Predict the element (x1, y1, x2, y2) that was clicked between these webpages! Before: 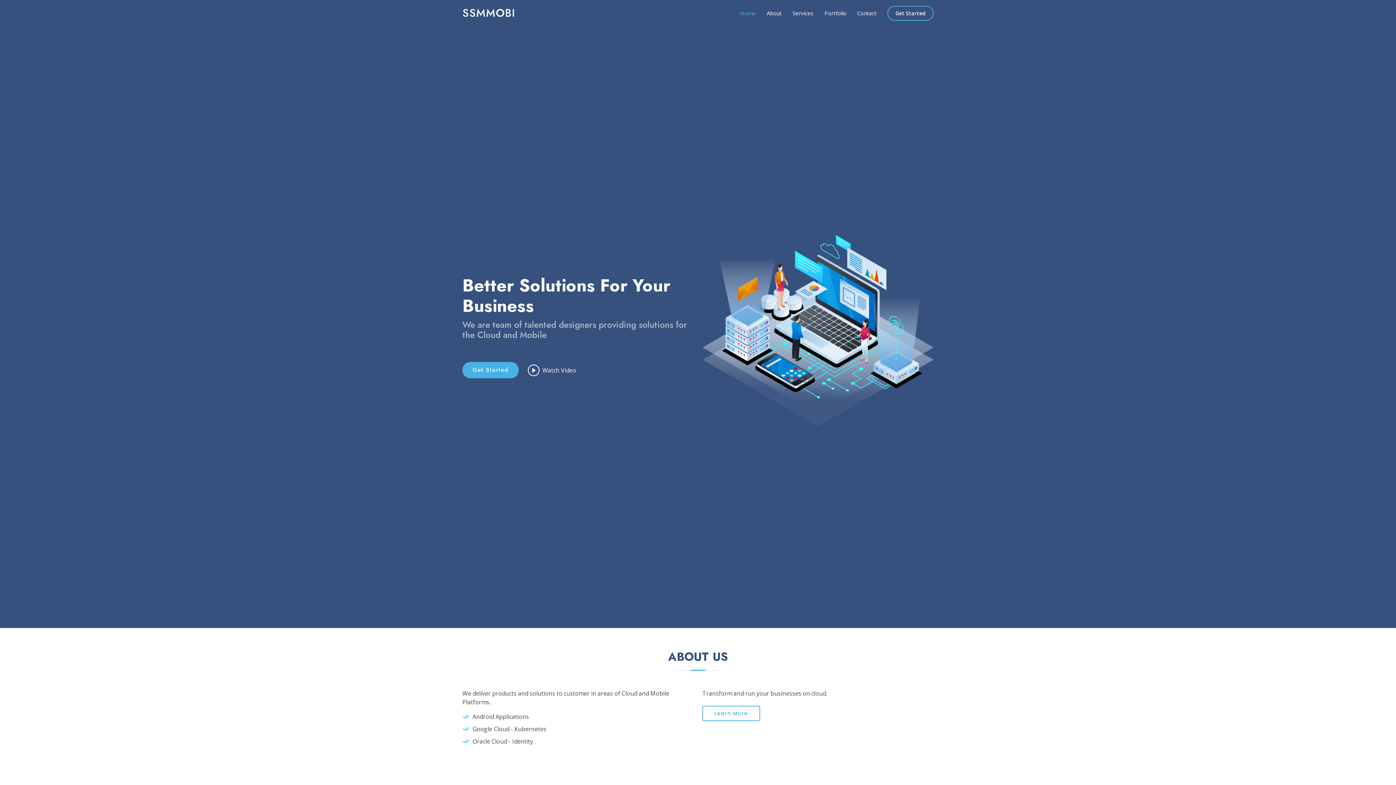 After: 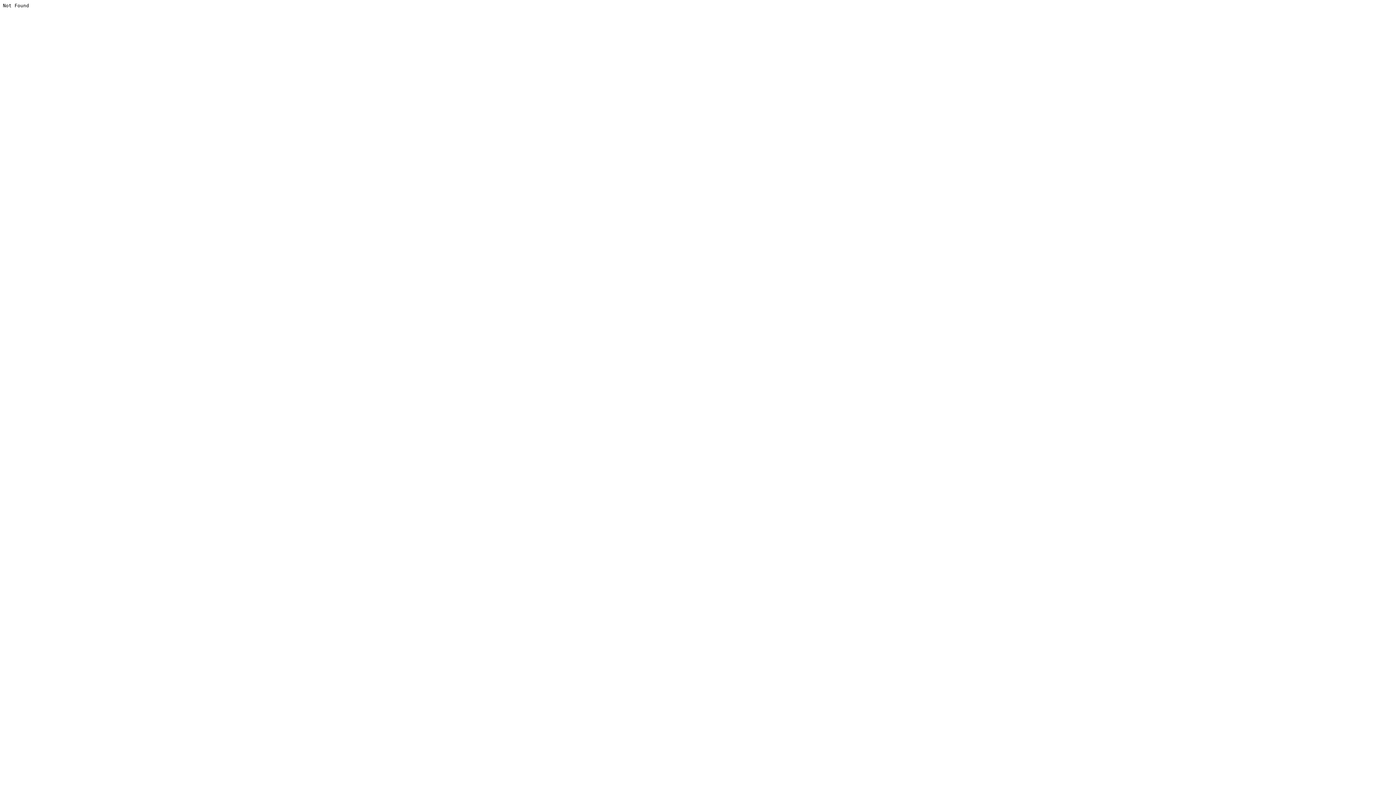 Action: label: SSMMOBI bbox: (462, 5, 515, 20)